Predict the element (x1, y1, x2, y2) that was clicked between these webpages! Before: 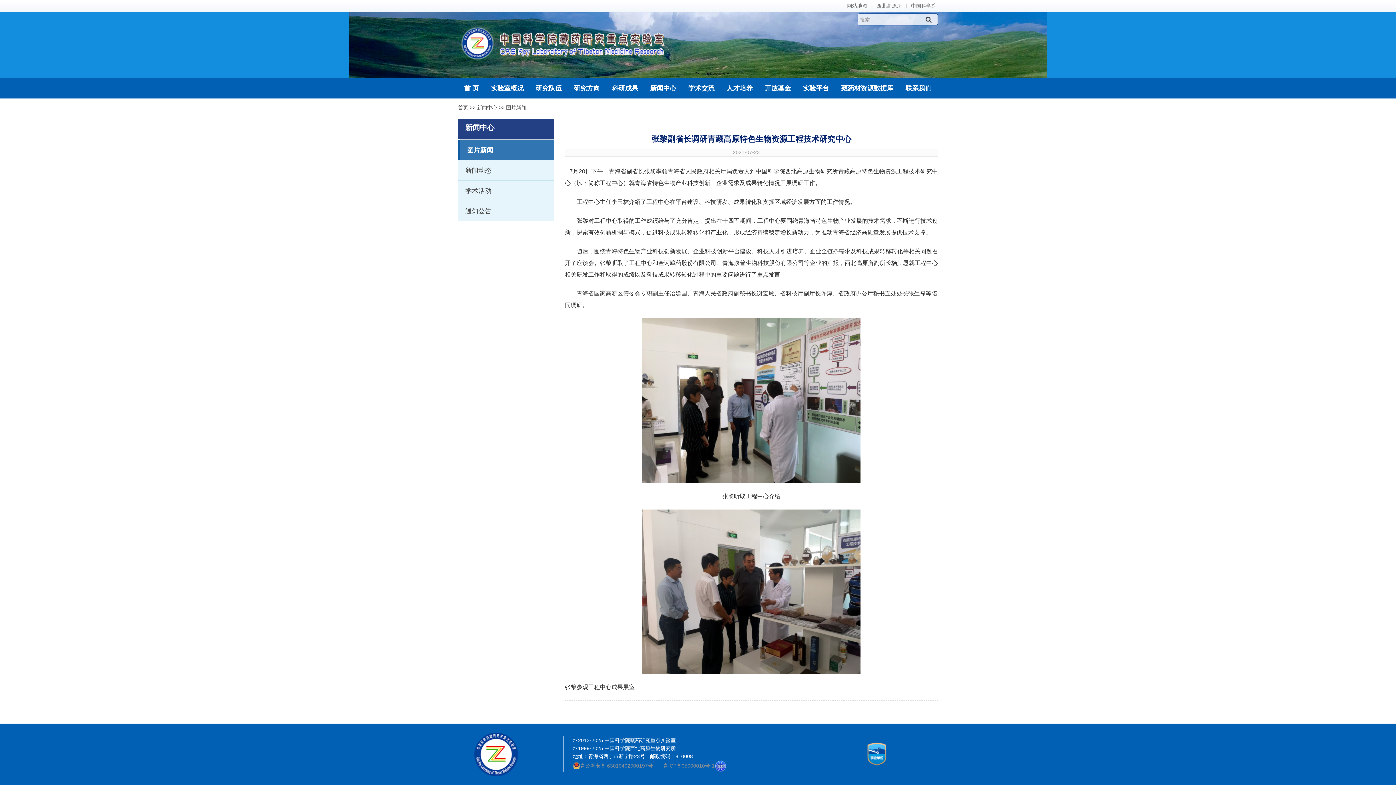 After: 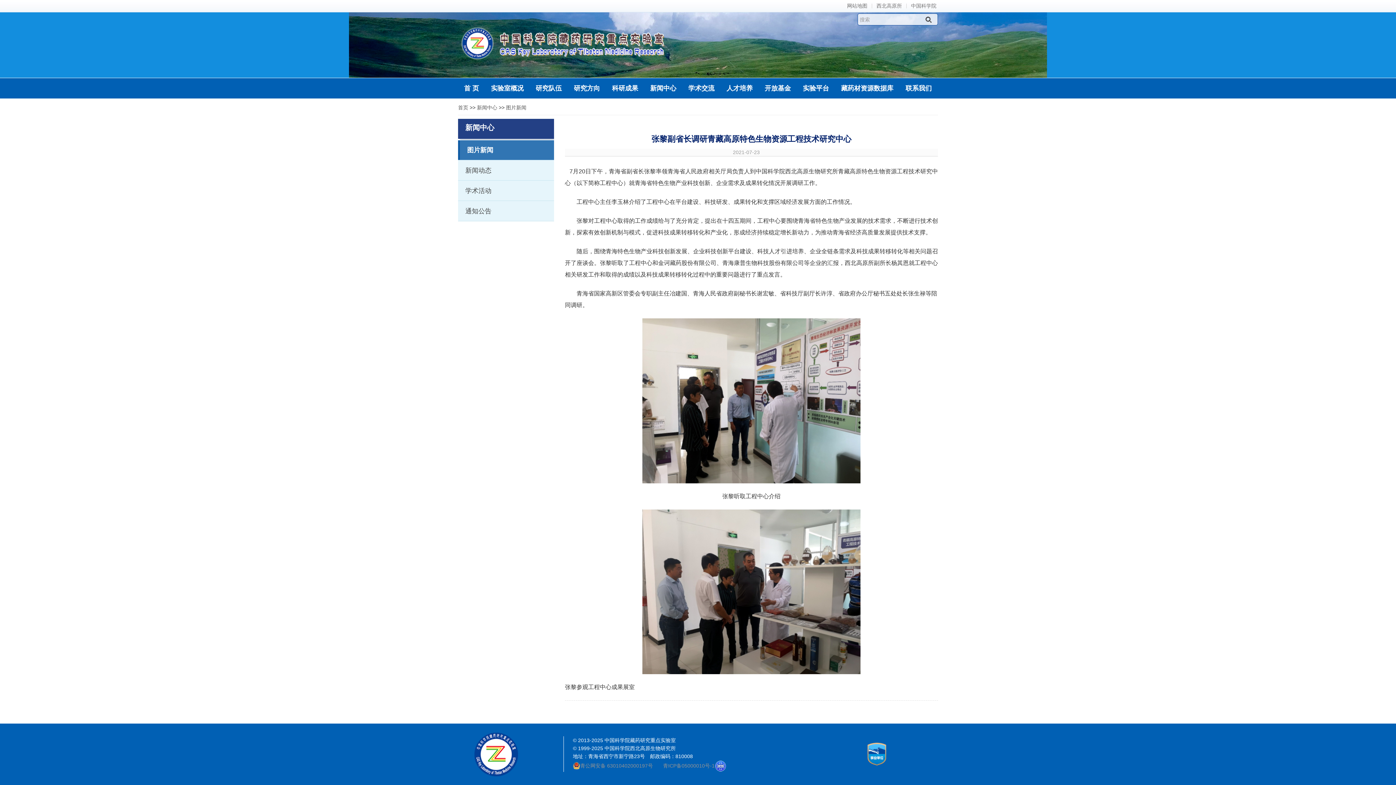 Action: bbox: (663, 762, 714, 769) label: 青ICP备05000010号-1